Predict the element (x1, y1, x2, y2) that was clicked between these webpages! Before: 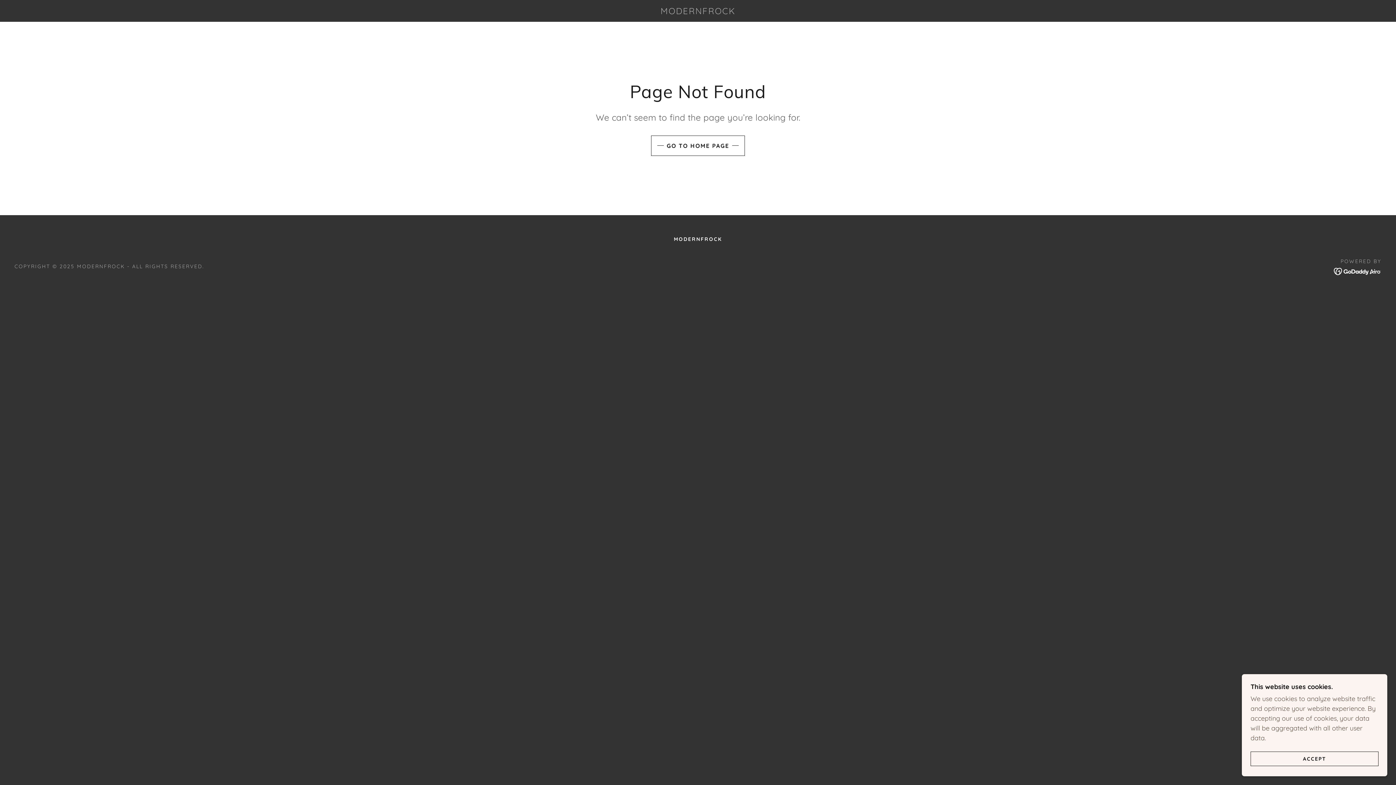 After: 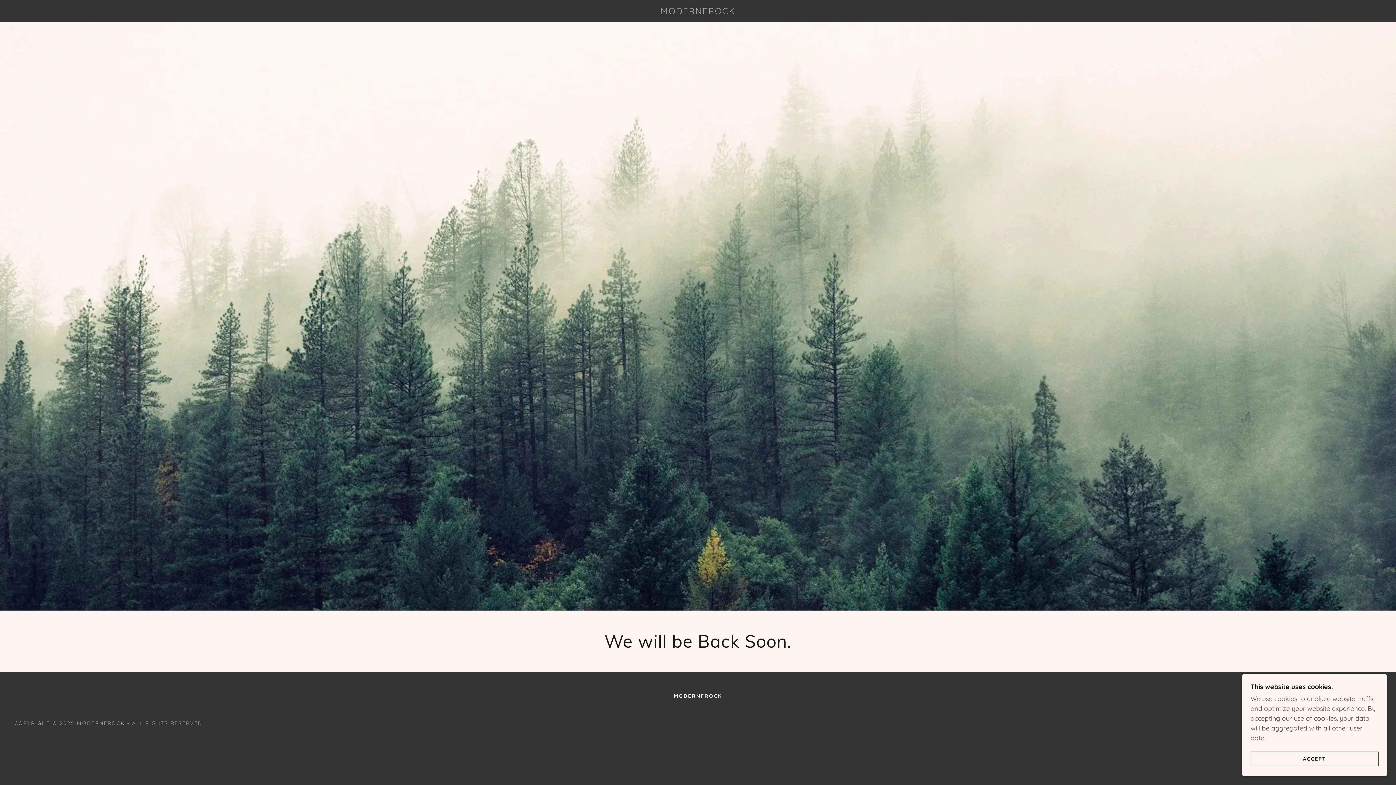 Action: bbox: (470, 7, 926, 16) label: MODERNFROCK